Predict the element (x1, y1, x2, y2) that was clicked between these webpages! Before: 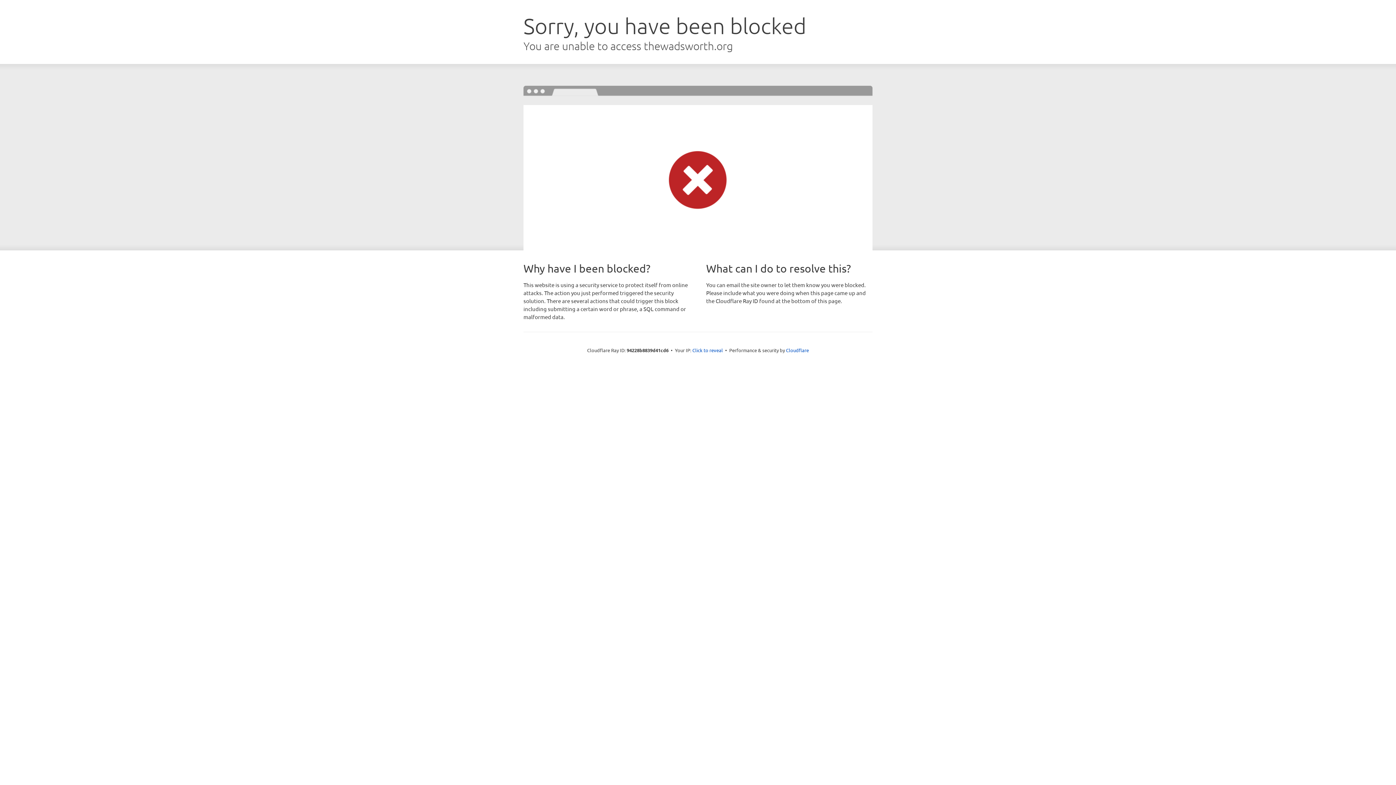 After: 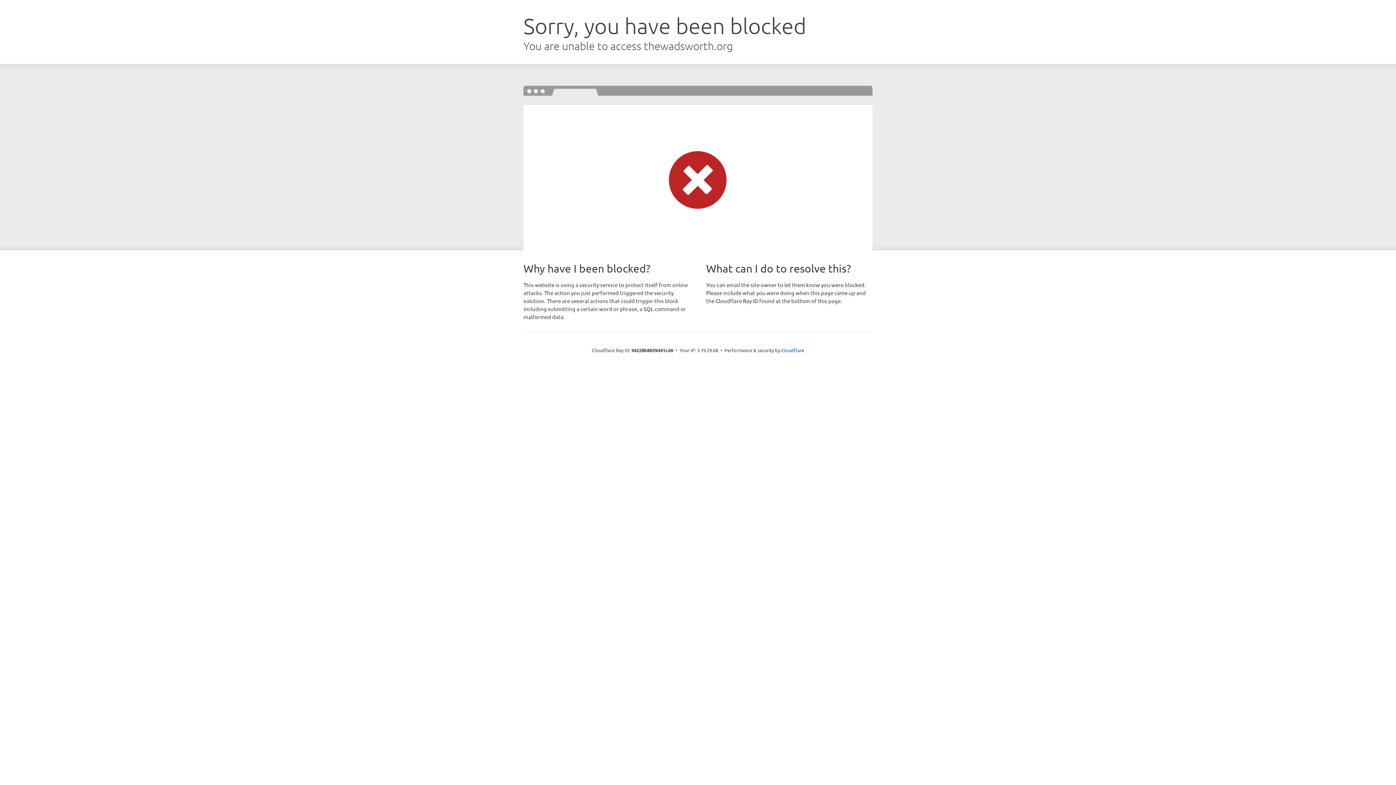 Action: label: Click to reveal bbox: (692, 346, 723, 353)